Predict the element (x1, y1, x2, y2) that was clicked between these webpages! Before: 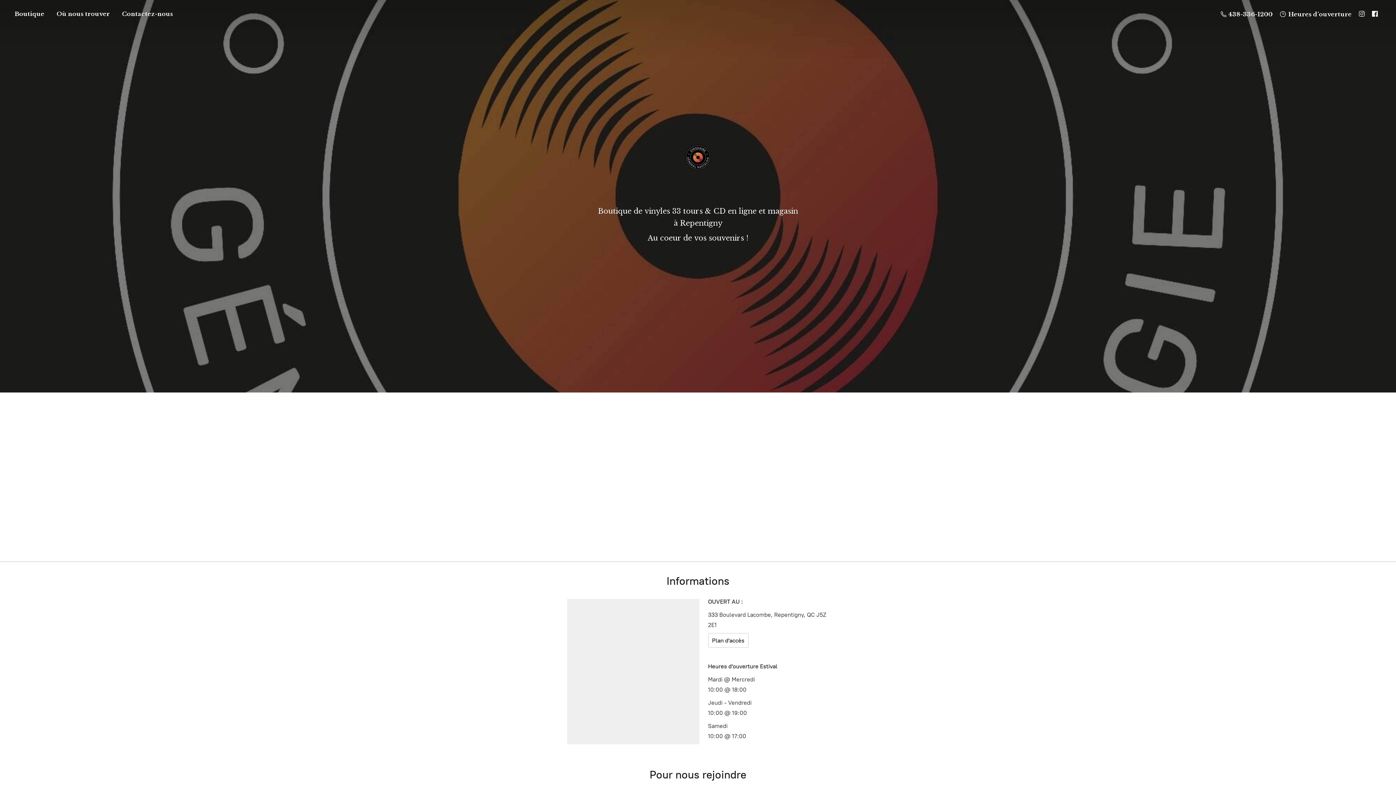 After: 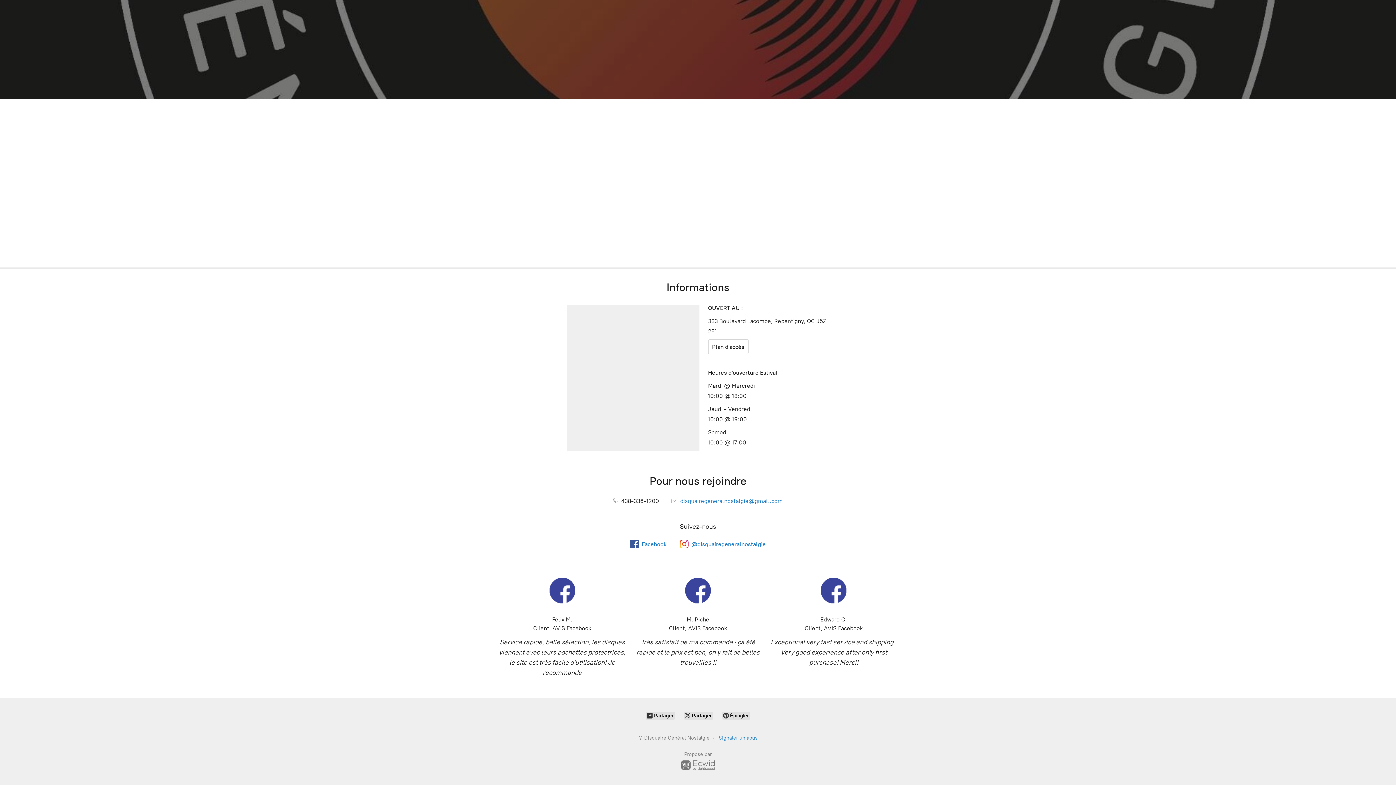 Action: label: Où nous trouver bbox: (51, 8, 115, 18)